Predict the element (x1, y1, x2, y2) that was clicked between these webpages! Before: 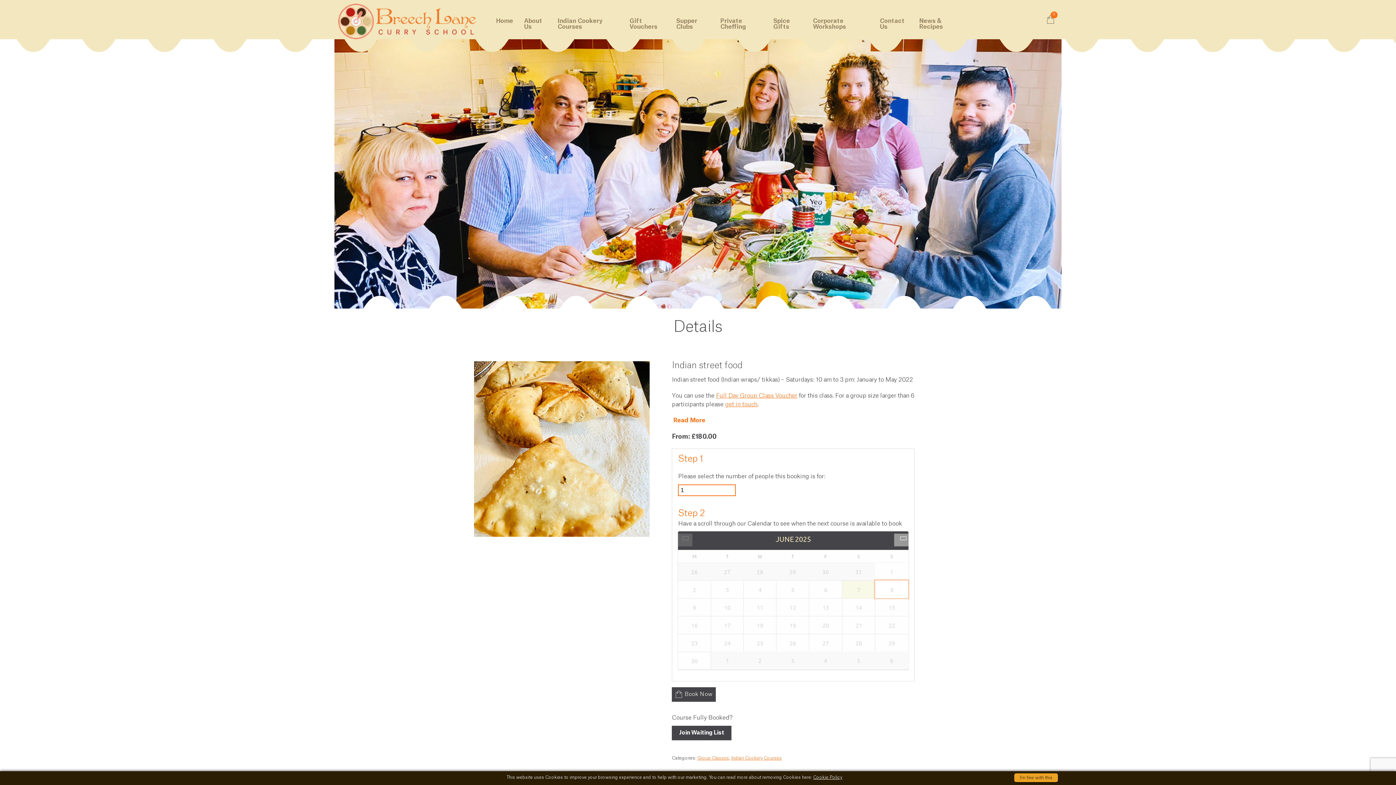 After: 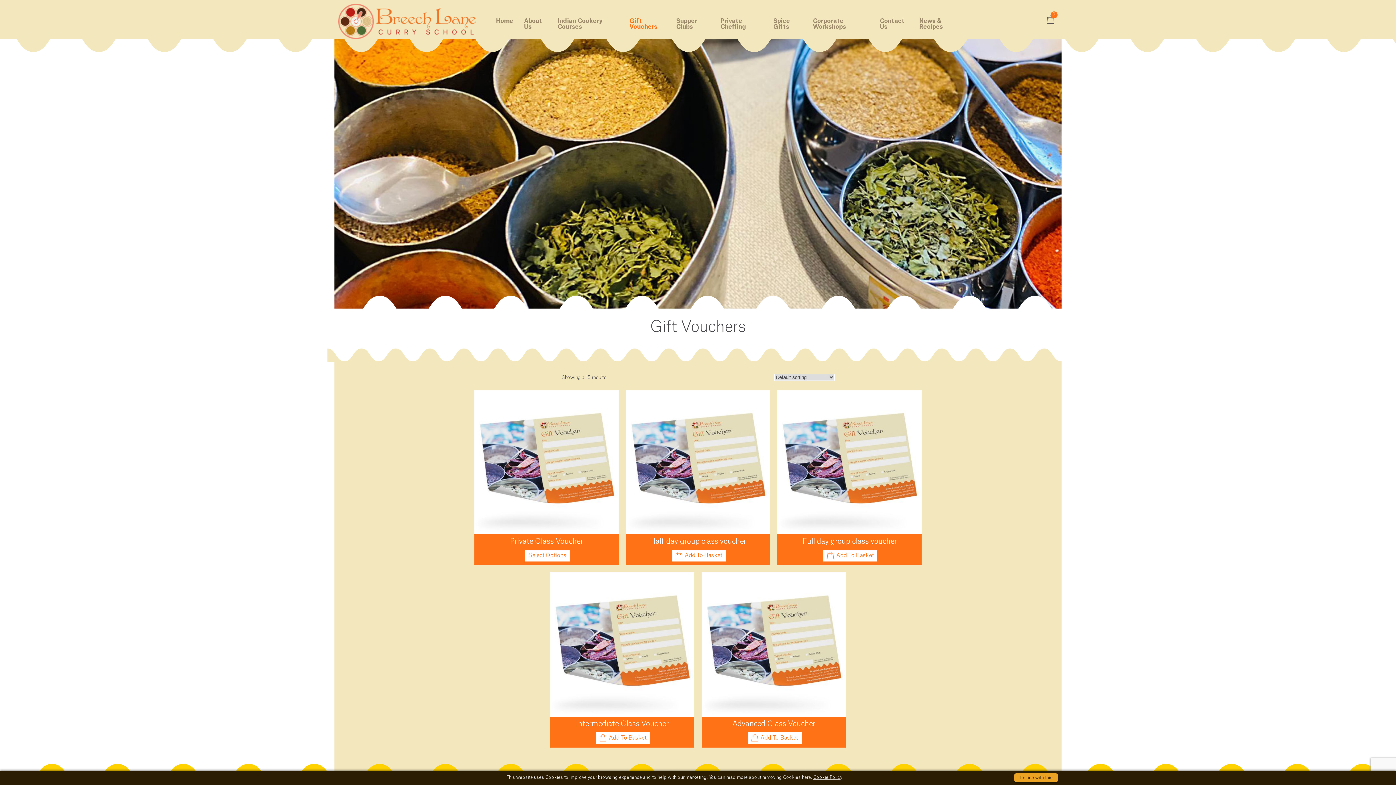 Action: label: Gift Vouchers bbox: (624, 14, 670, 33)